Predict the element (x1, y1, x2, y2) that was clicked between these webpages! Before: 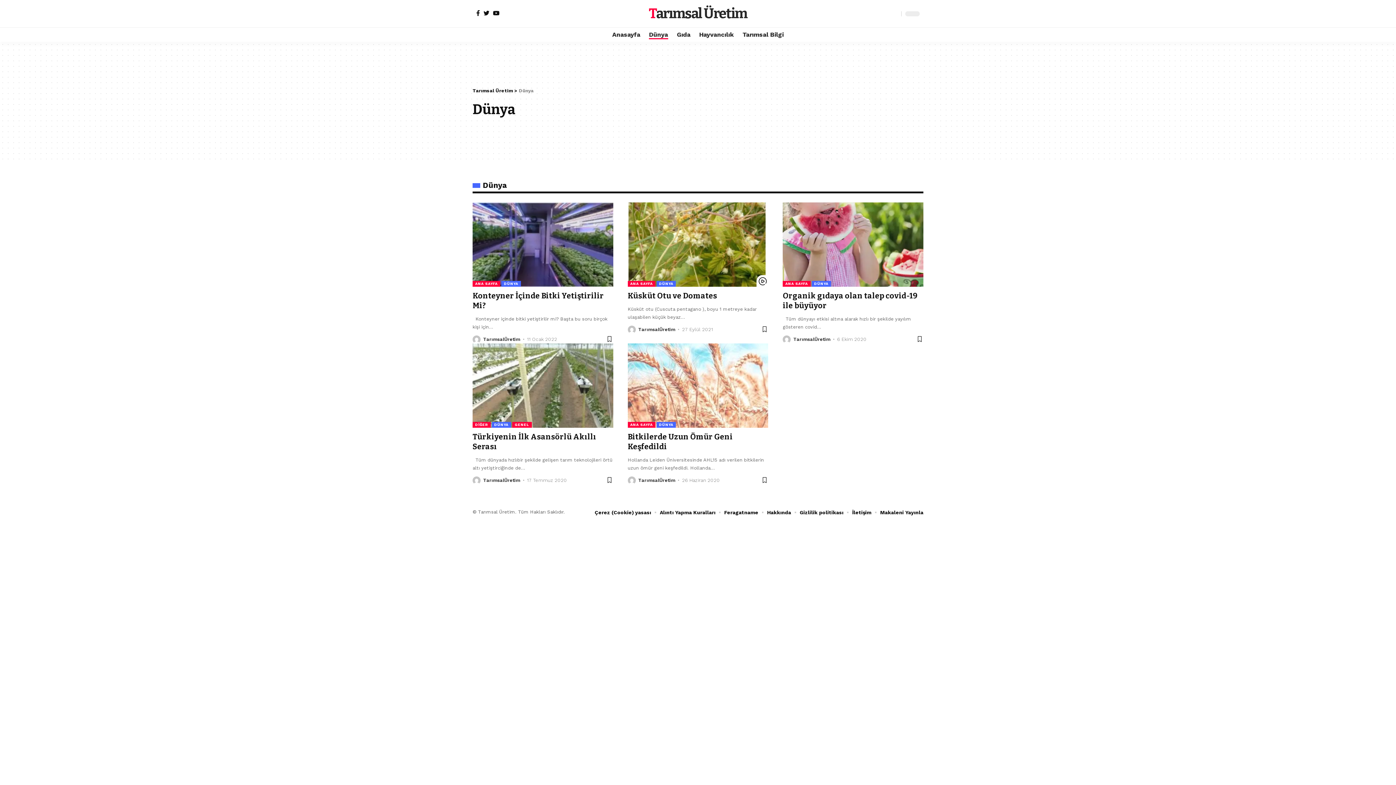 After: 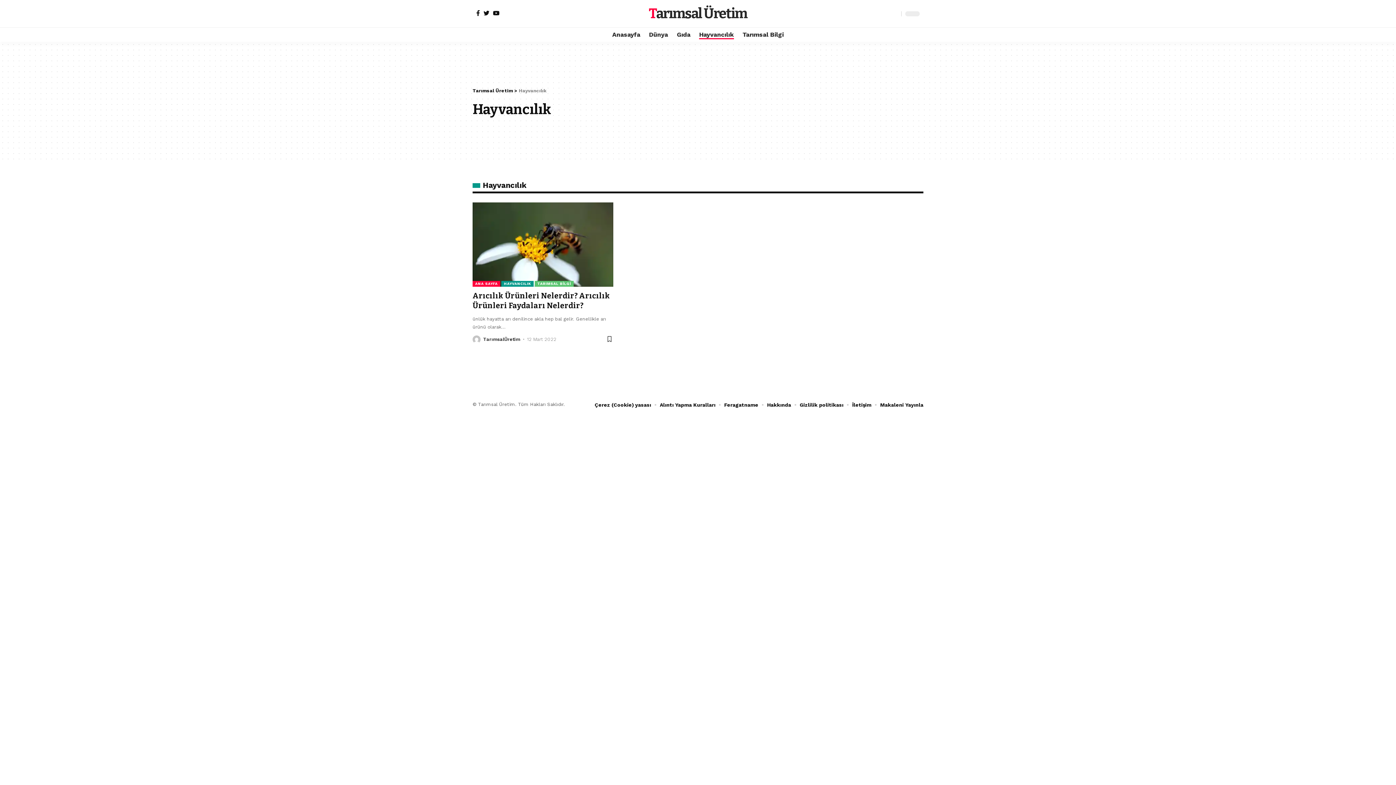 Action: bbox: (695, 27, 738, 41) label: Hayvancılık